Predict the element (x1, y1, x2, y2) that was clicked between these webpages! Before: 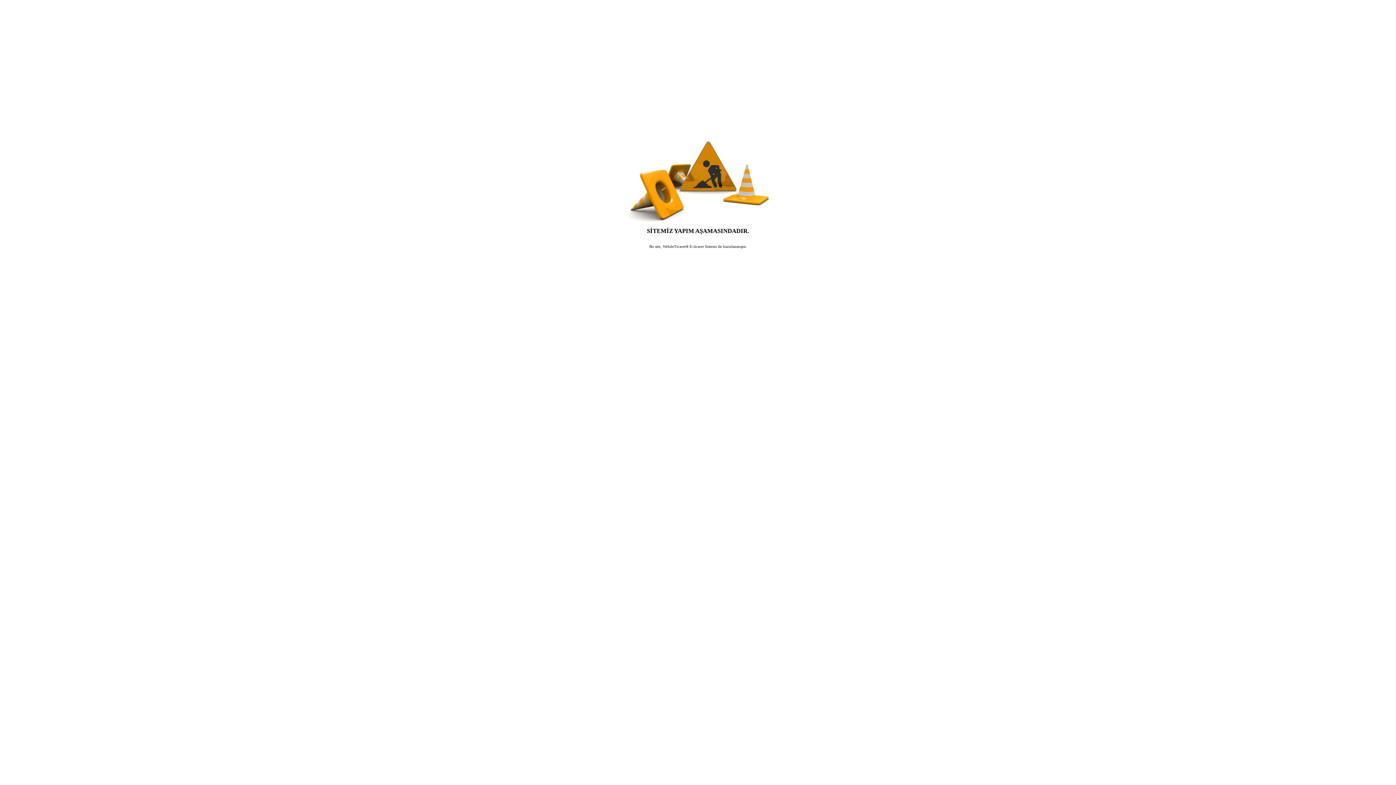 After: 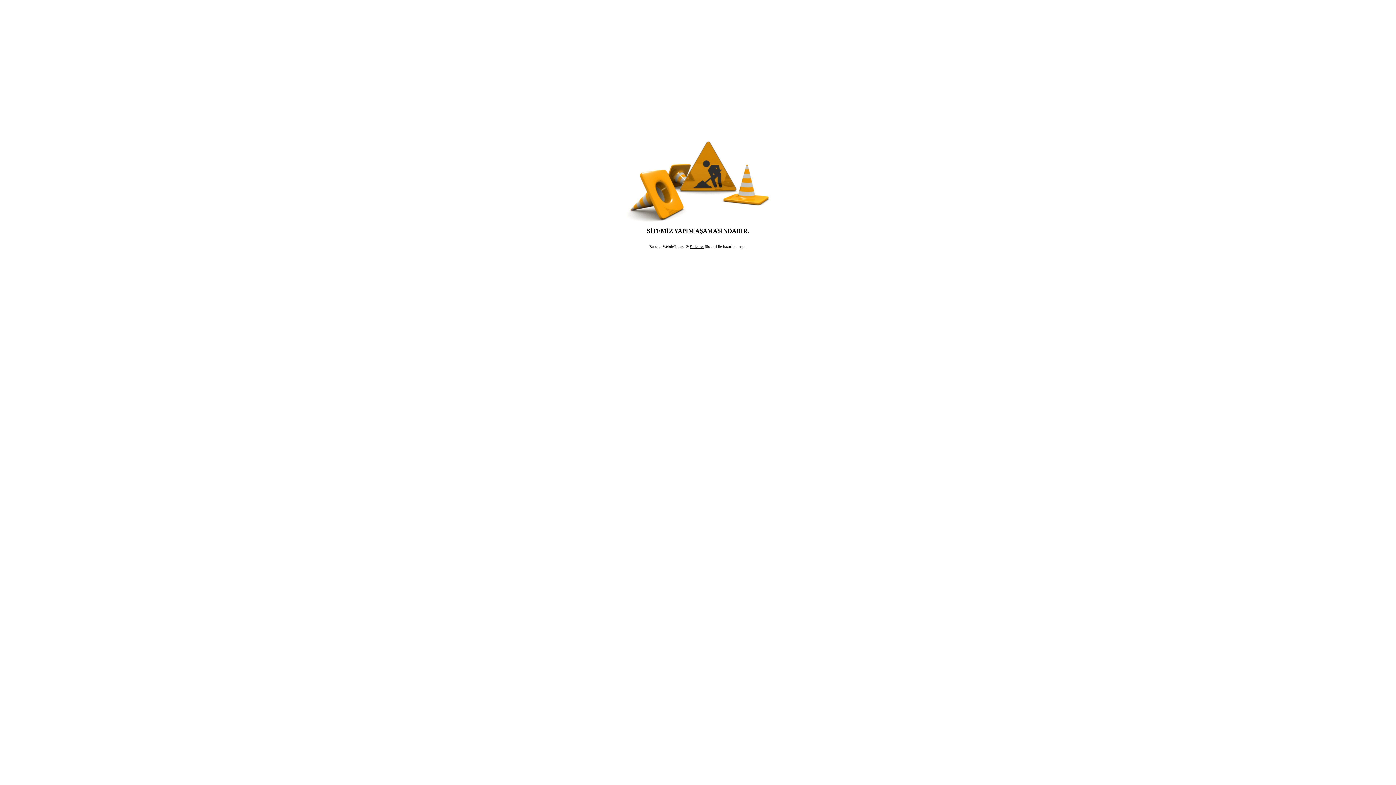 Action: label: E-ticaret bbox: (689, 244, 704, 248)